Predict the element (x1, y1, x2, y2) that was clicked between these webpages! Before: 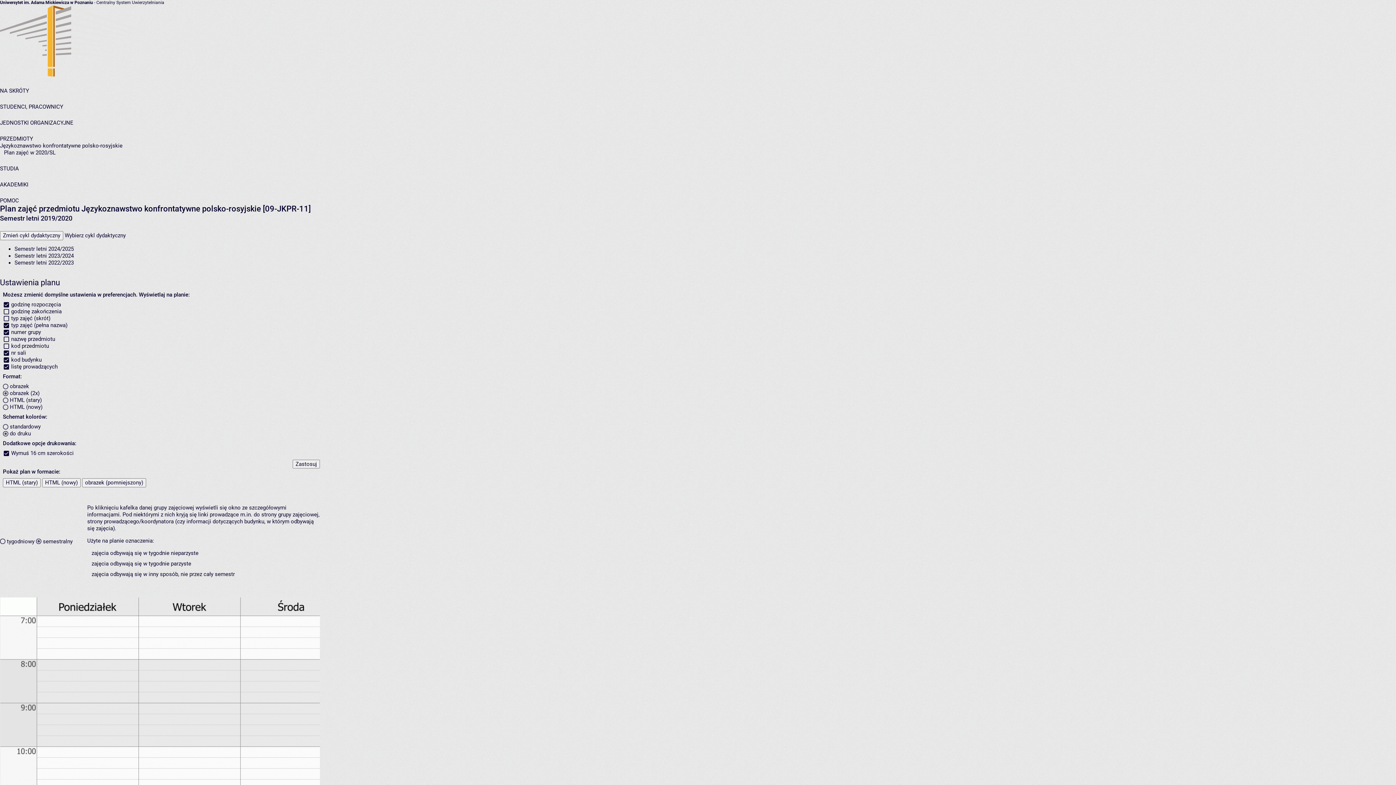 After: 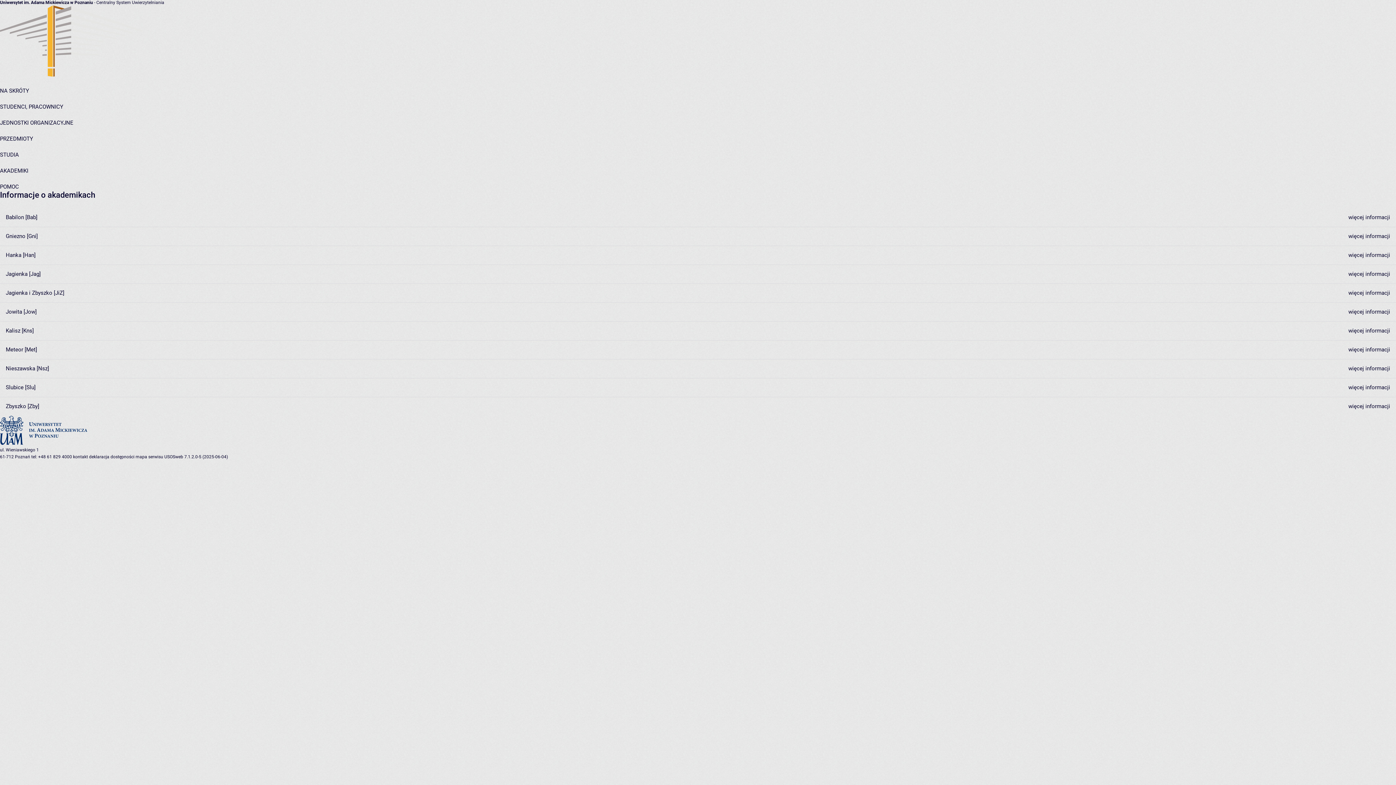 Action: label: AKADEMIKI bbox: (0, 181, 28, 188)